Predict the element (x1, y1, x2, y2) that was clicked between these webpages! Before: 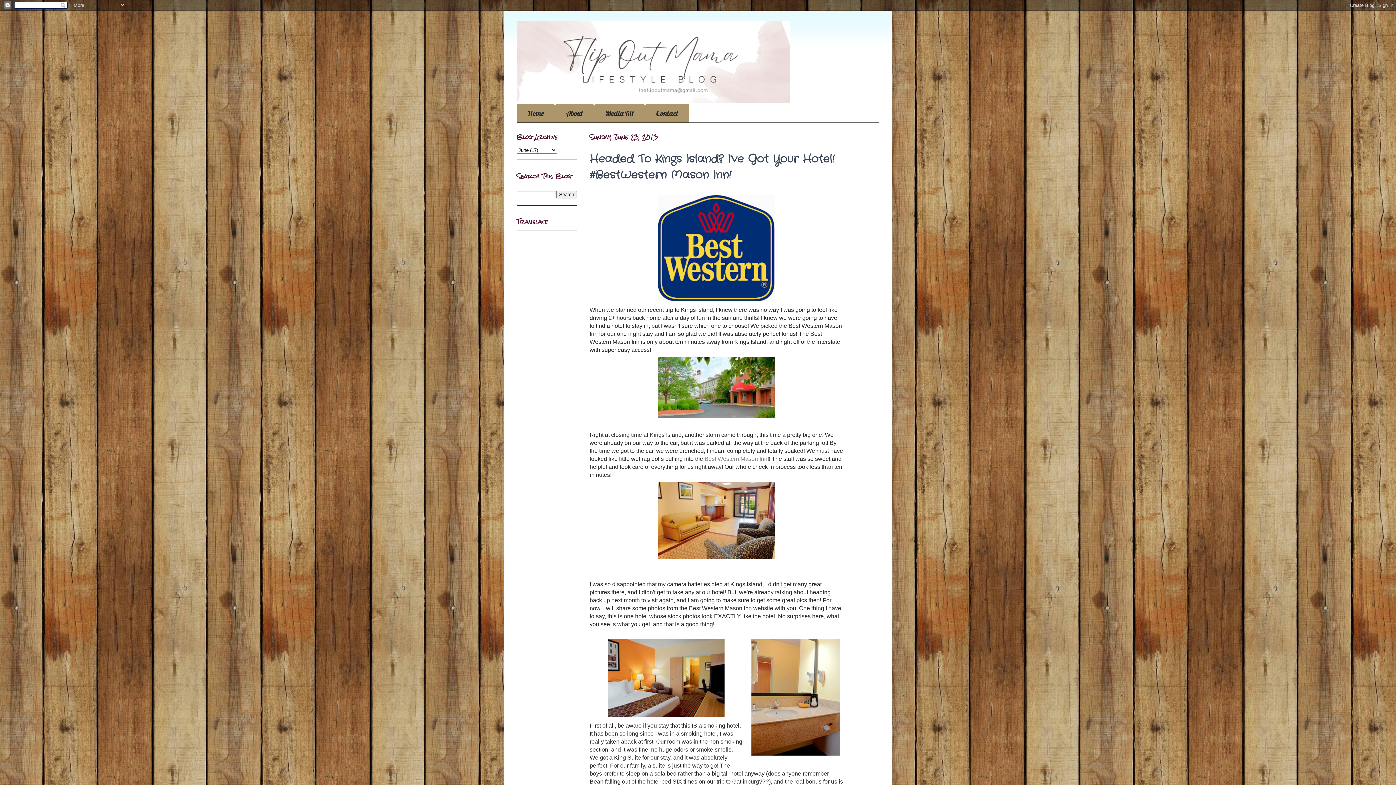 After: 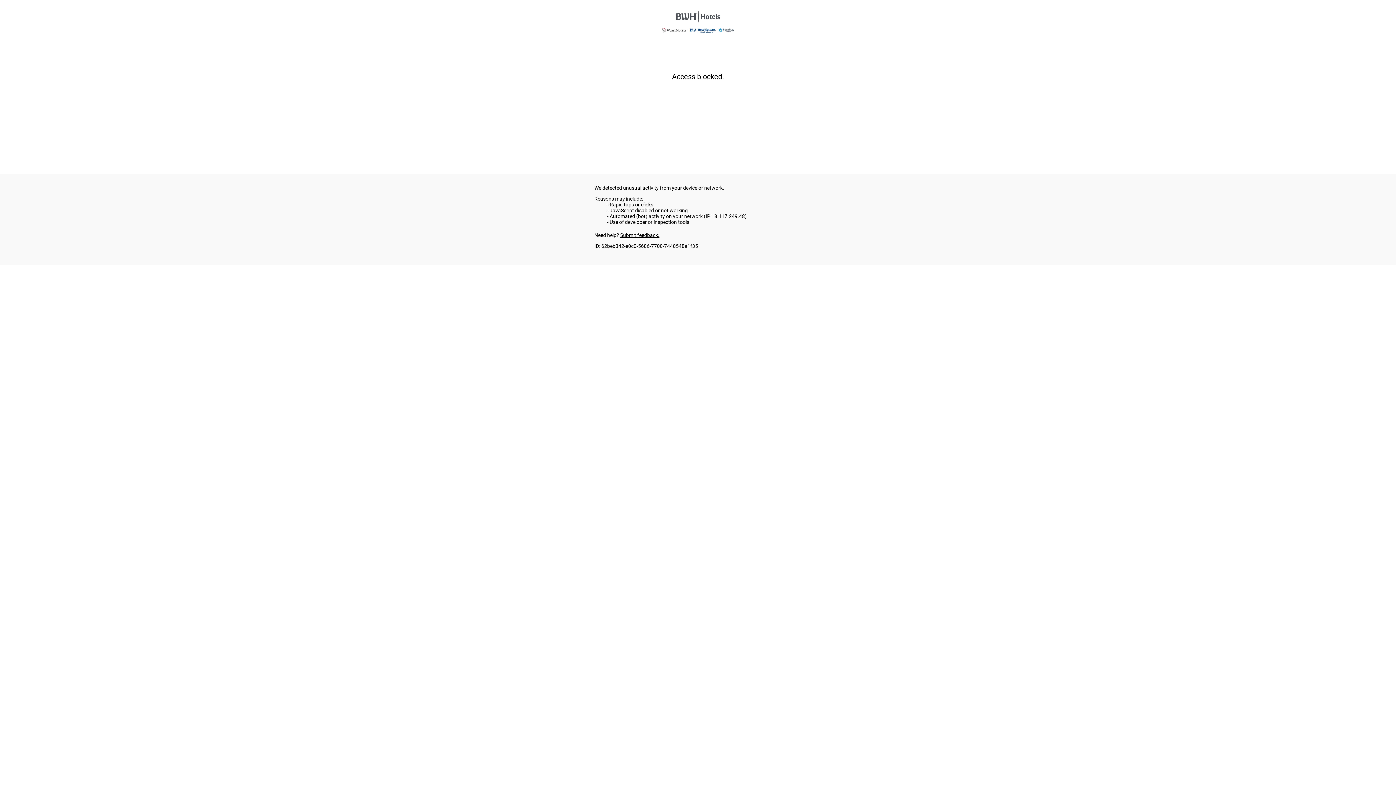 Action: label: Best Western Mason Inn bbox: (704, 456, 767, 462)